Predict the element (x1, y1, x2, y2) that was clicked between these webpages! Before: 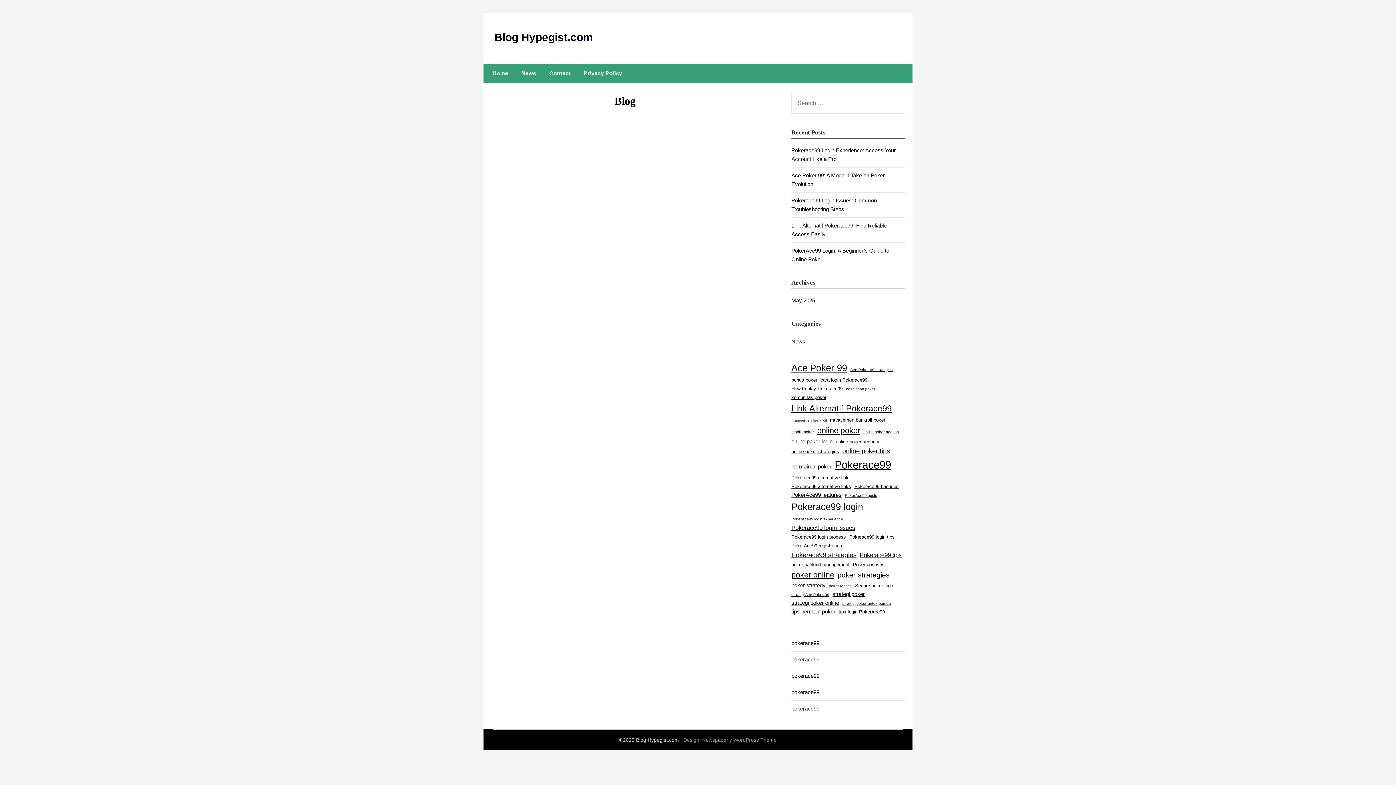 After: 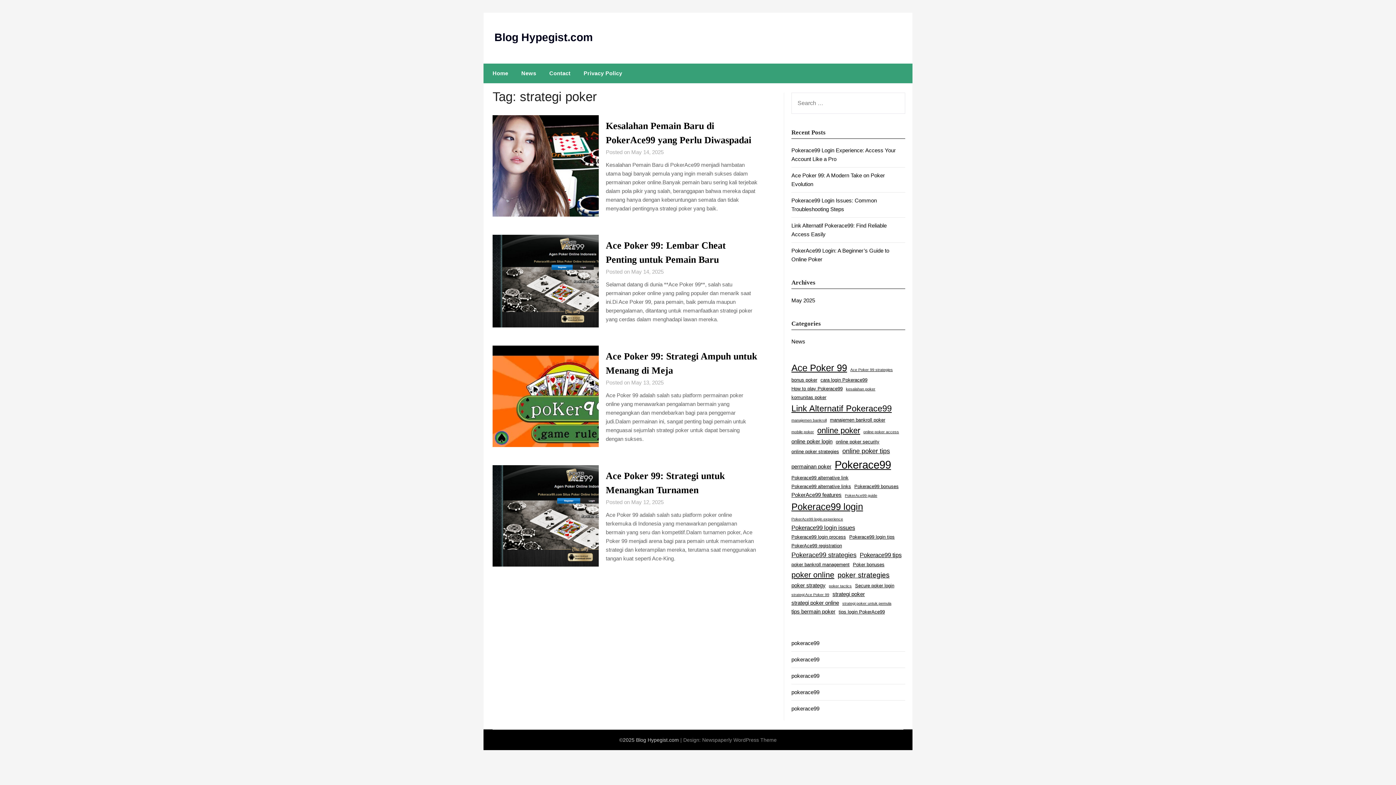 Action: bbox: (832, 590, 865, 598) label: strategi poker (4 items)